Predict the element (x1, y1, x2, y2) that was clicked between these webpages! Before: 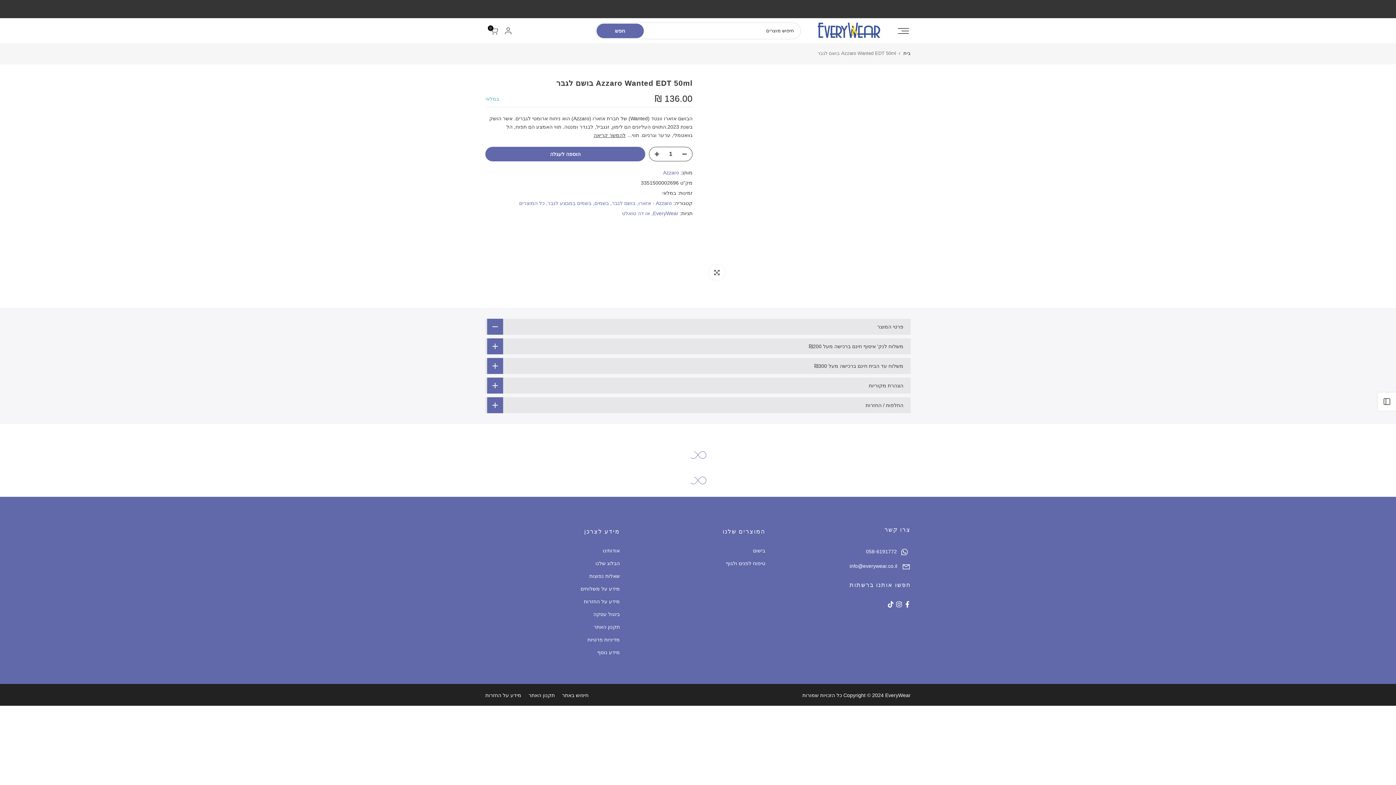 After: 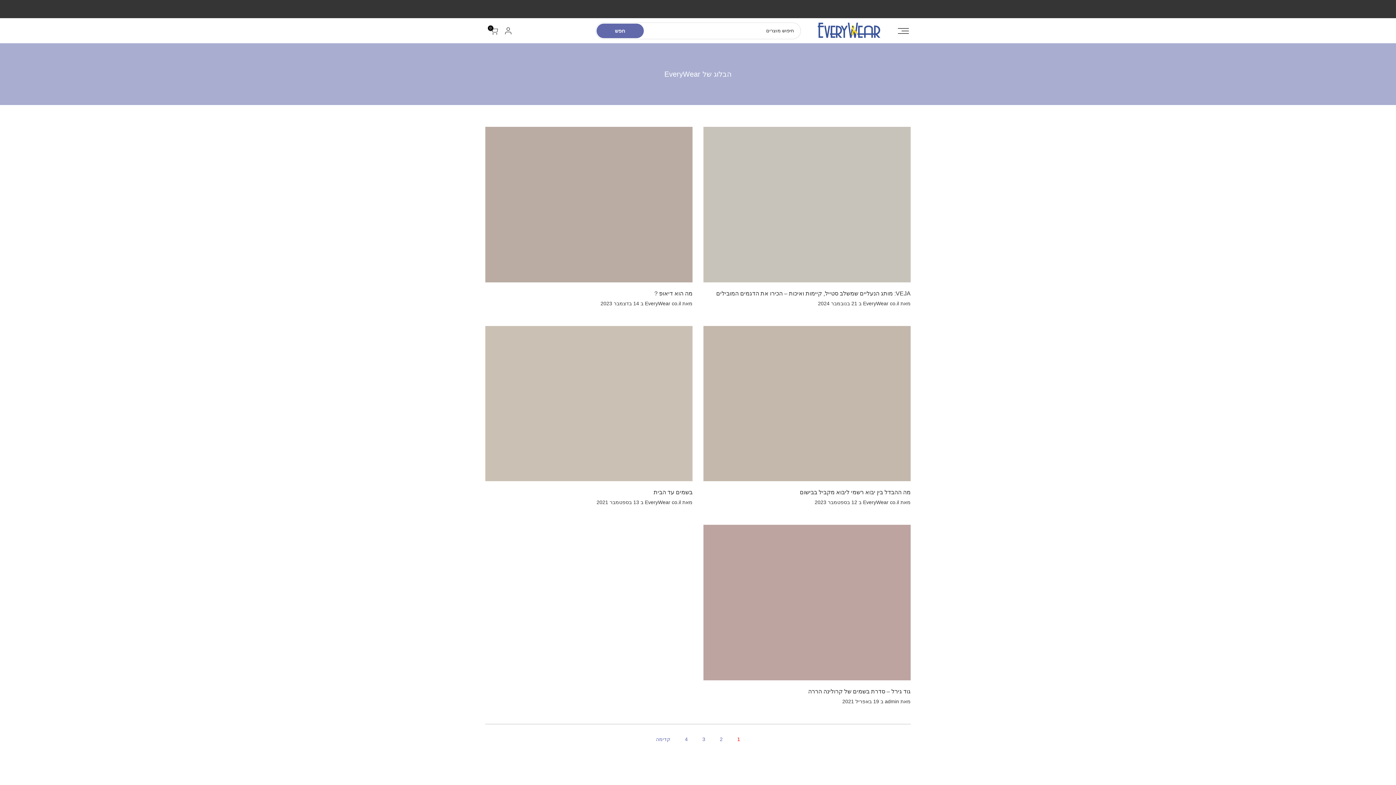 Action: bbox: (595, 560, 620, 566) label: הבלוג שלנו